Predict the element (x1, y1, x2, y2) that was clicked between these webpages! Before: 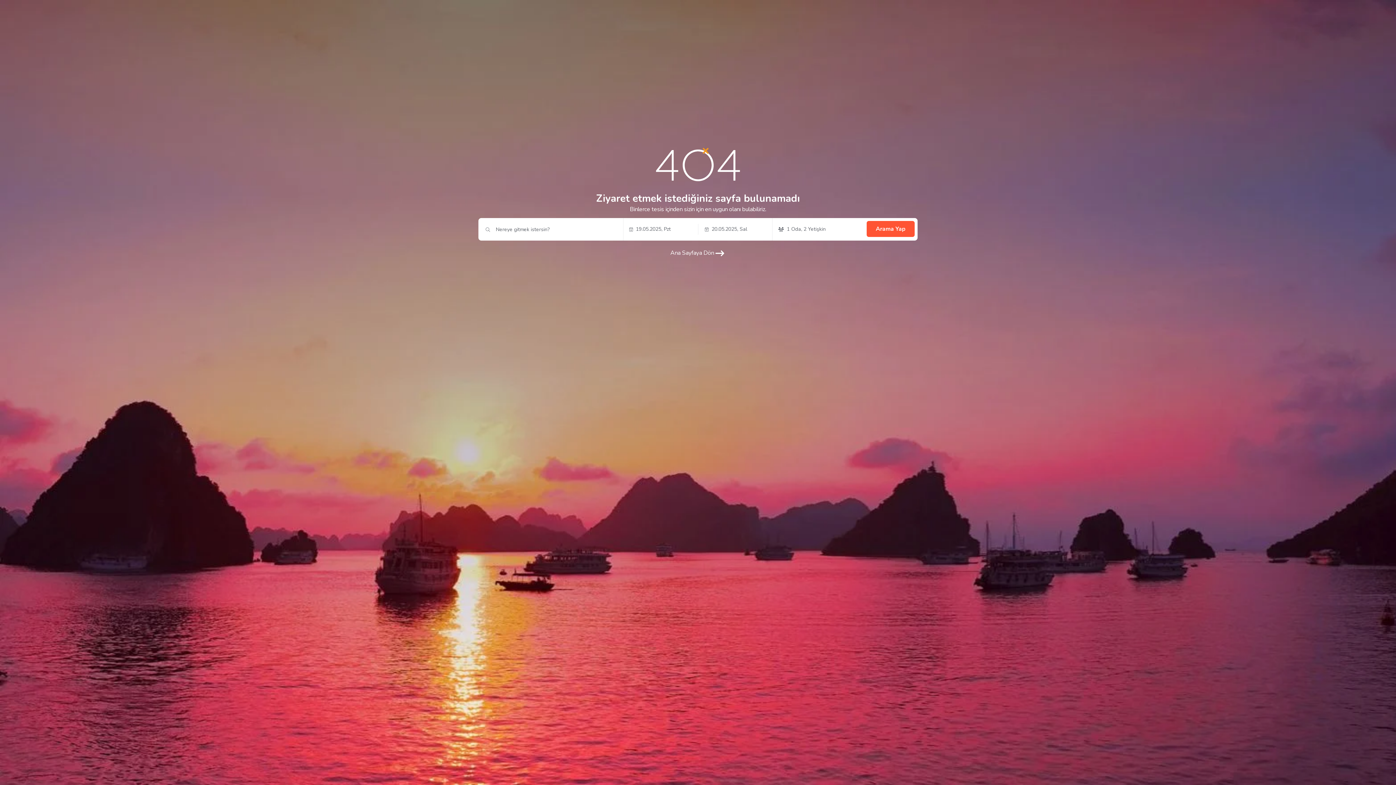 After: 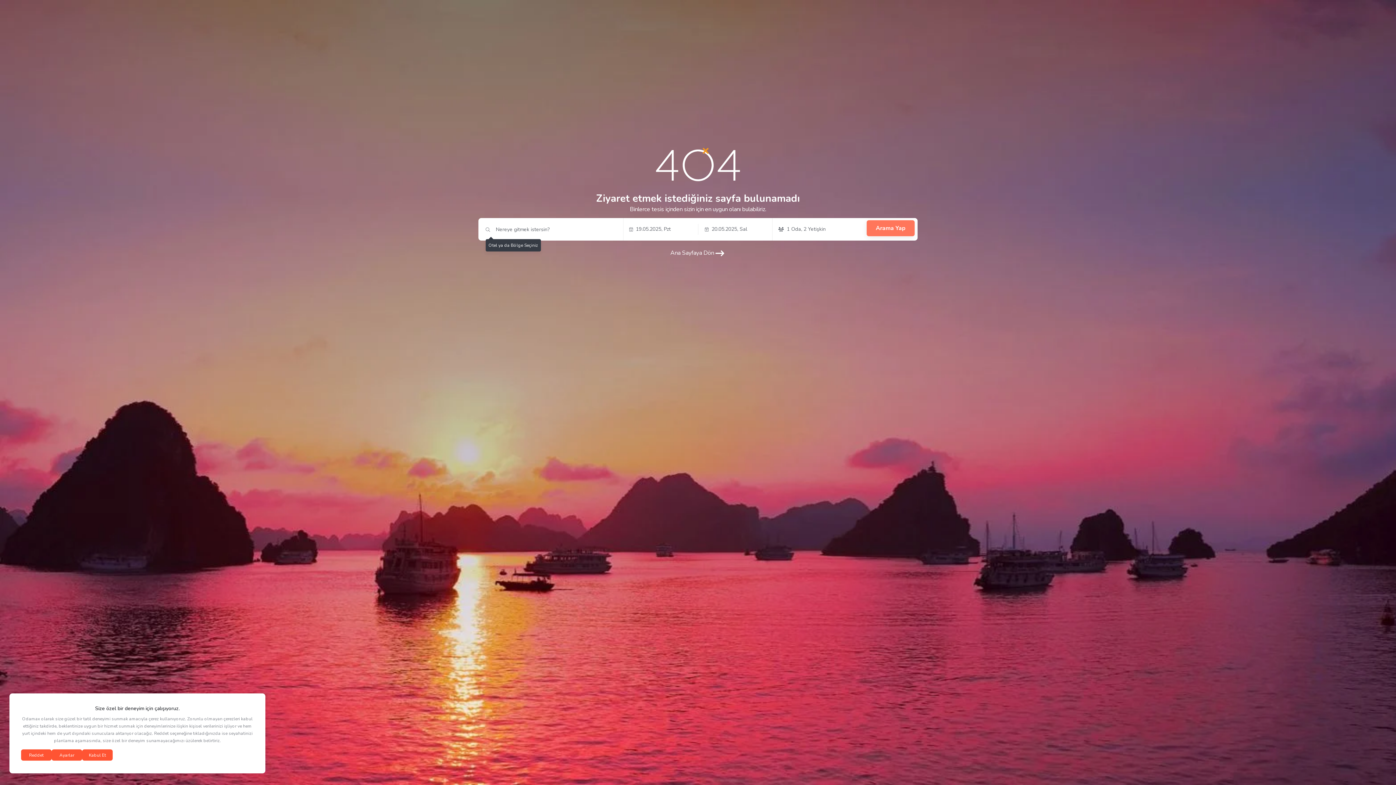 Action: label: Arama Yap bbox: (866, 221, 914, 237)